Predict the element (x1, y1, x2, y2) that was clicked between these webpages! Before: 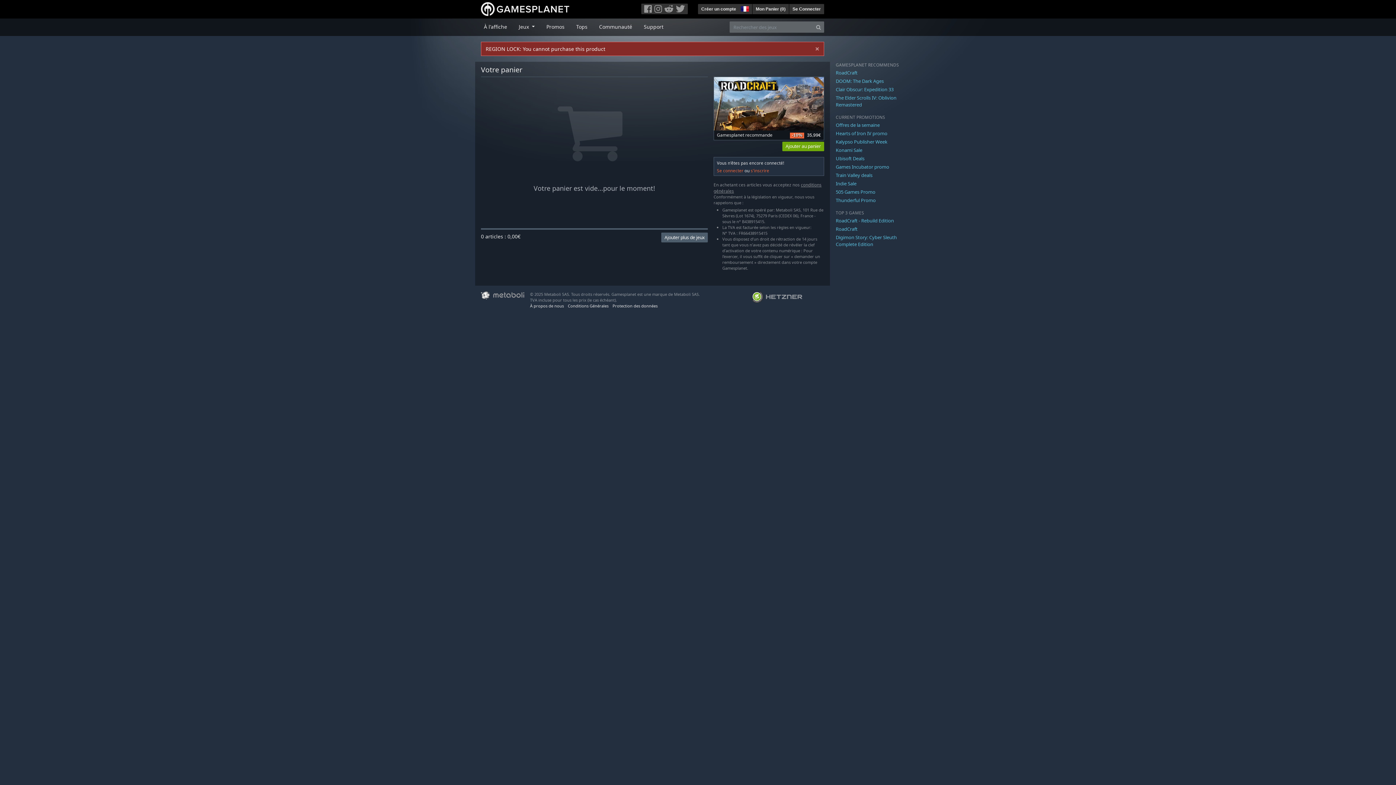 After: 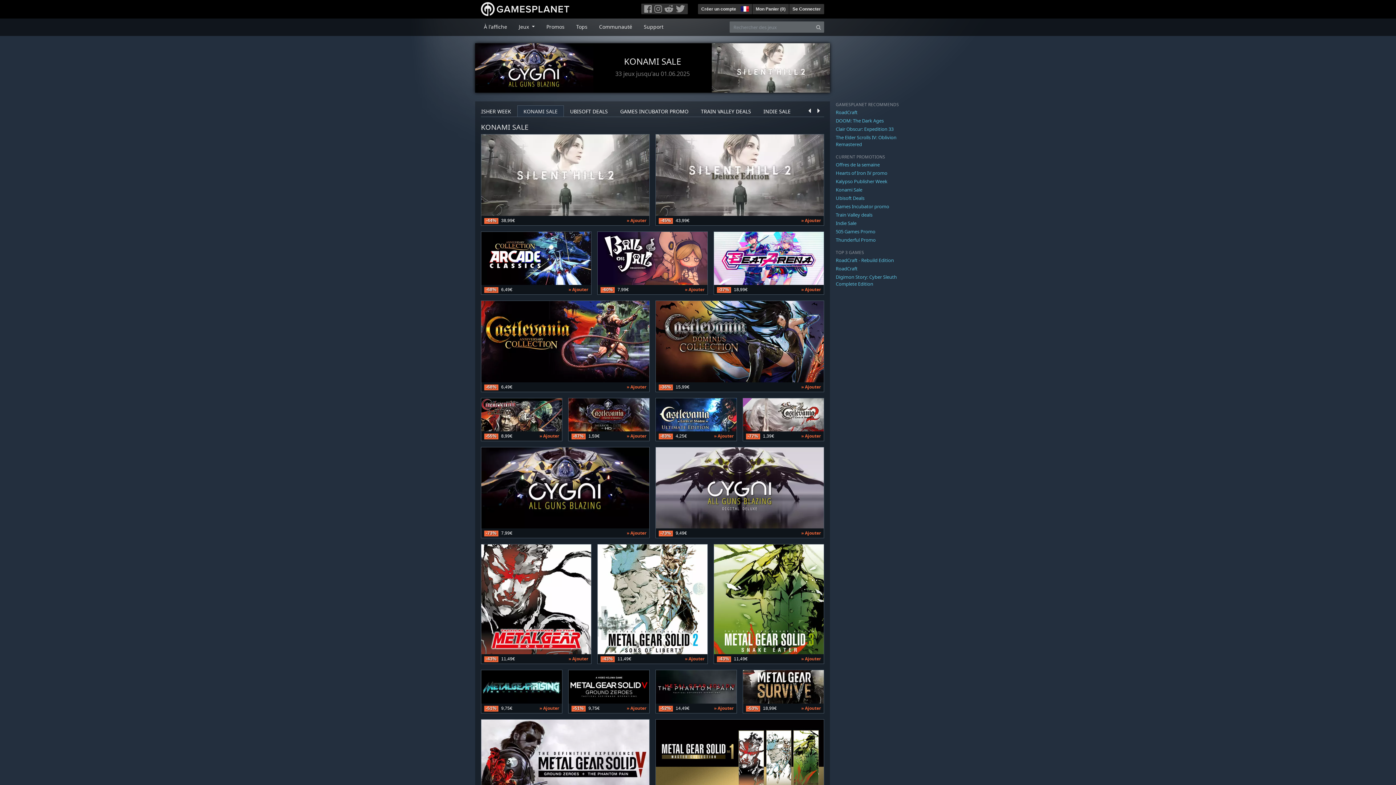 Action: label: Konami Sale bbox: (836, 146, 862, 153)